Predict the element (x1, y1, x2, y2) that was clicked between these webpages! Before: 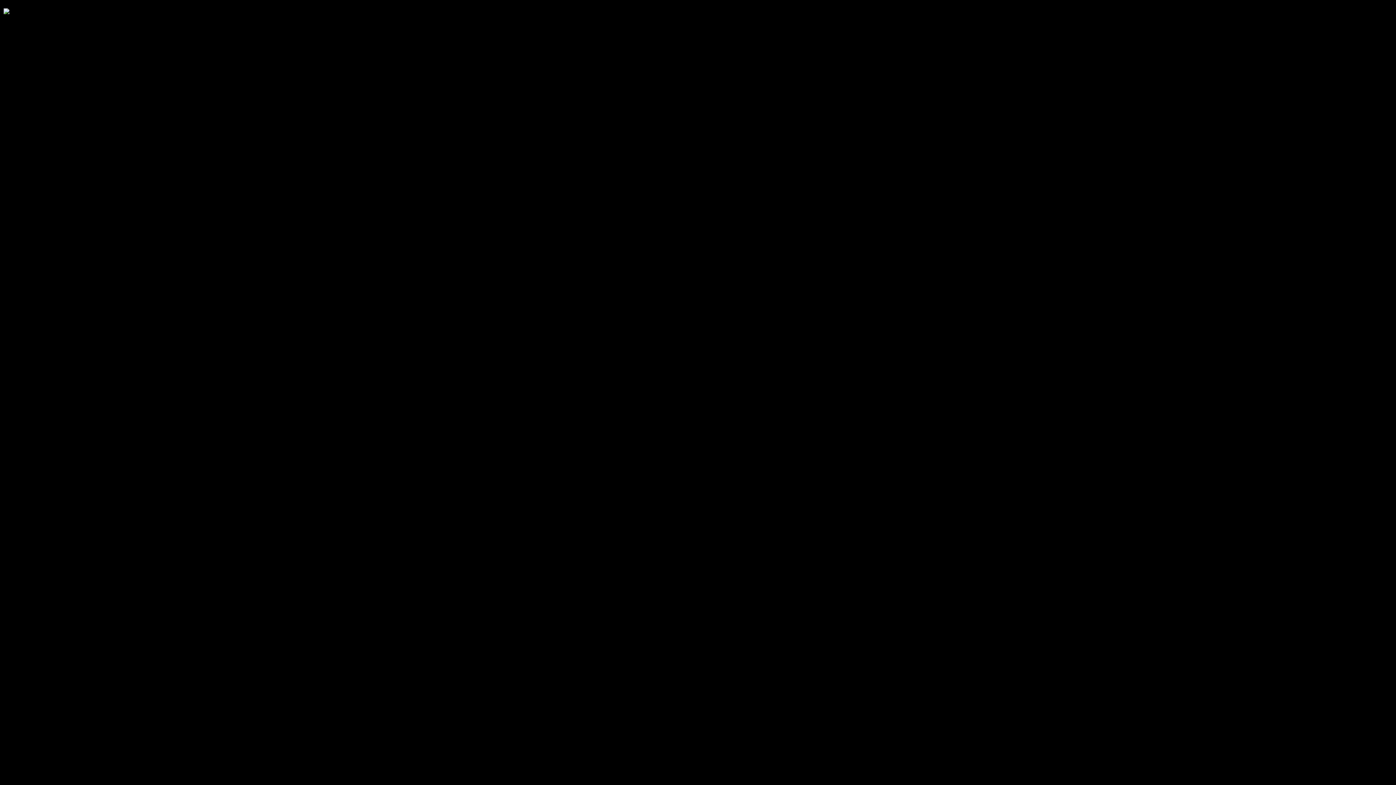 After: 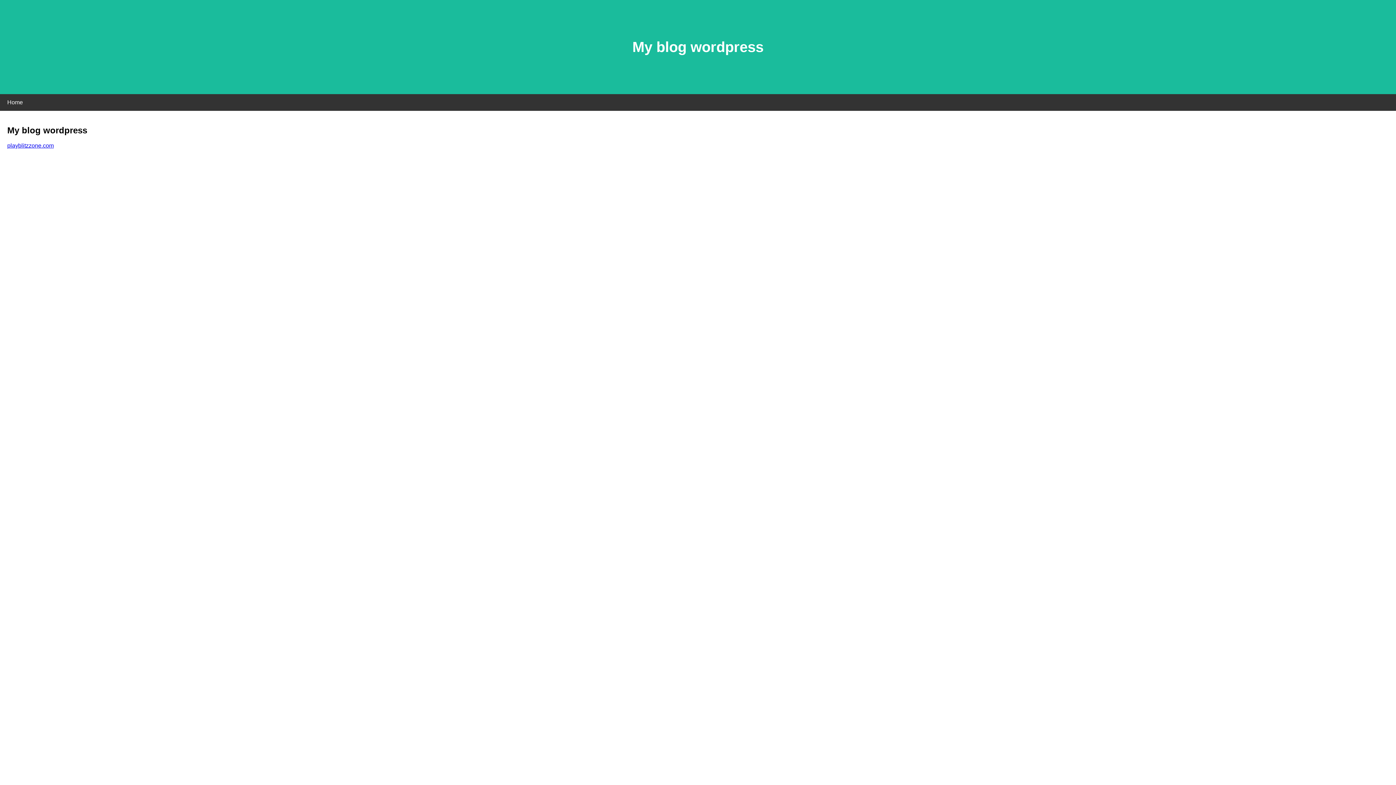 Action: bbox: (3, 8, 9, 13)